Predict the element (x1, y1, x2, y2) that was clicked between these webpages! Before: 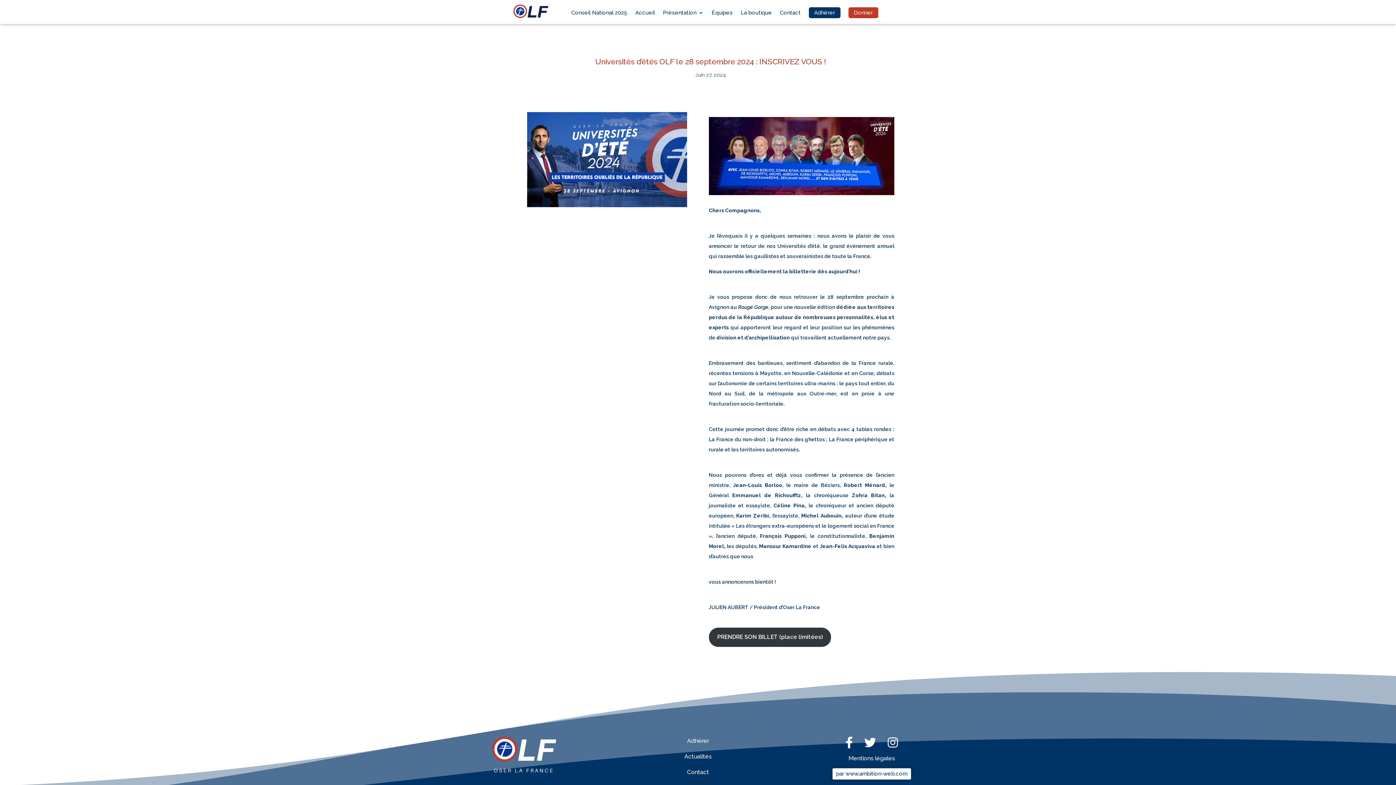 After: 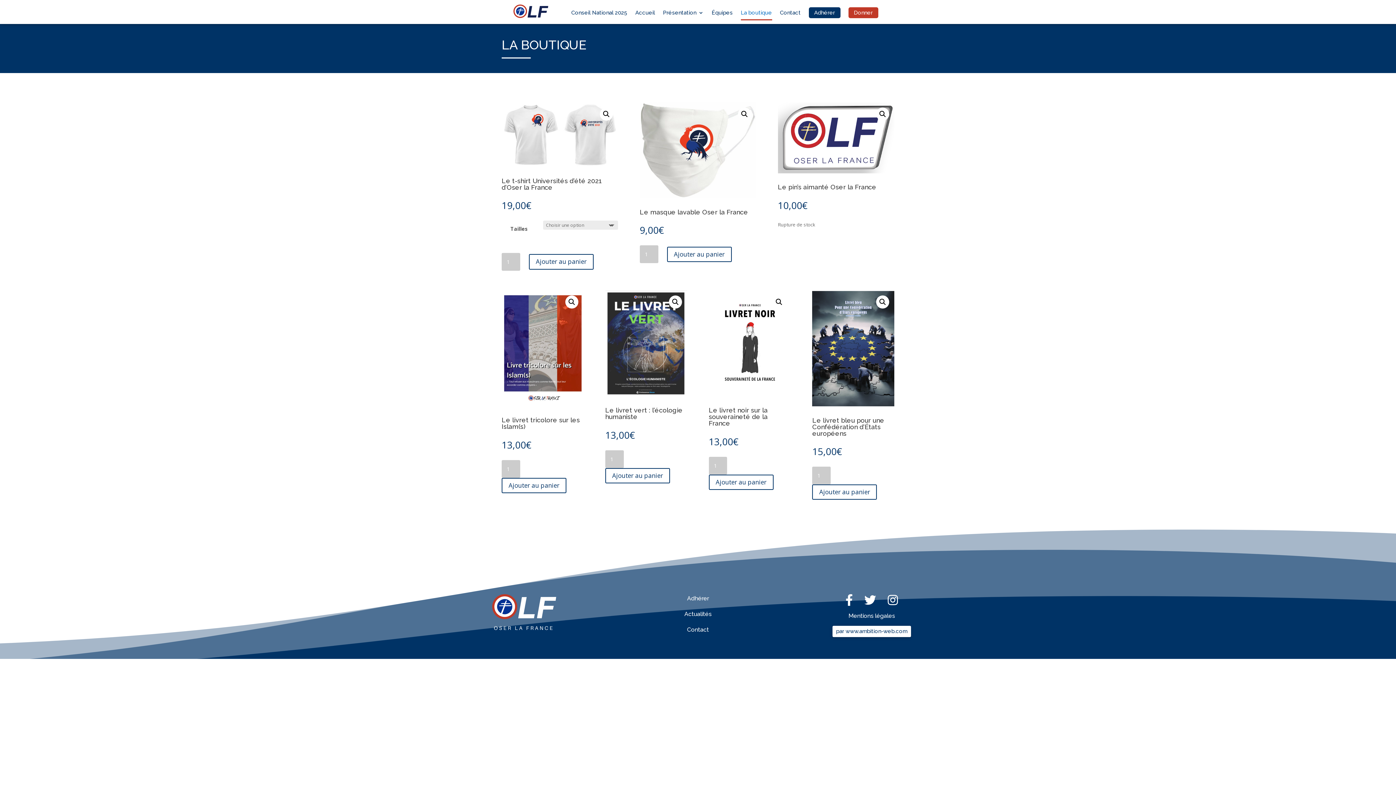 Action: bbox: (740, 7, 772, 18) label: La boutique